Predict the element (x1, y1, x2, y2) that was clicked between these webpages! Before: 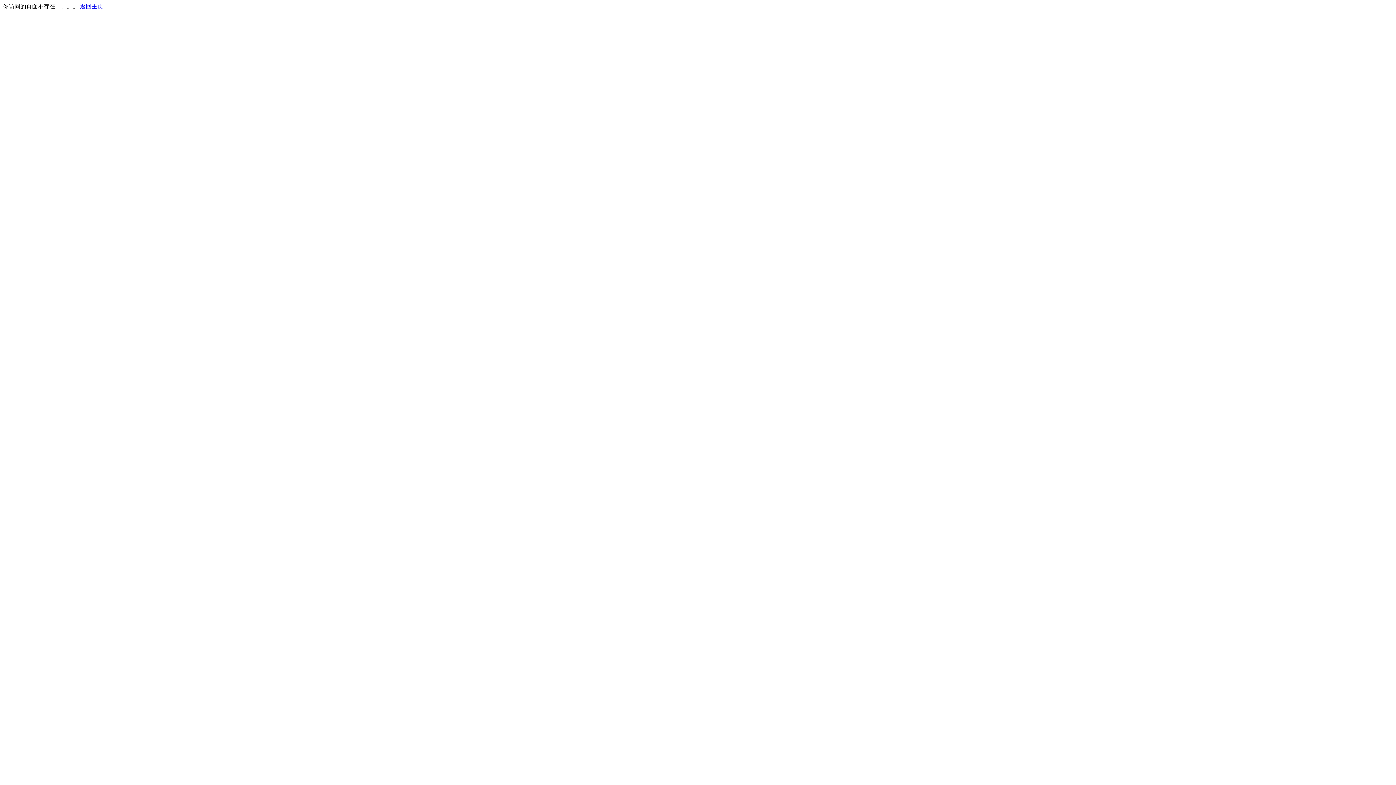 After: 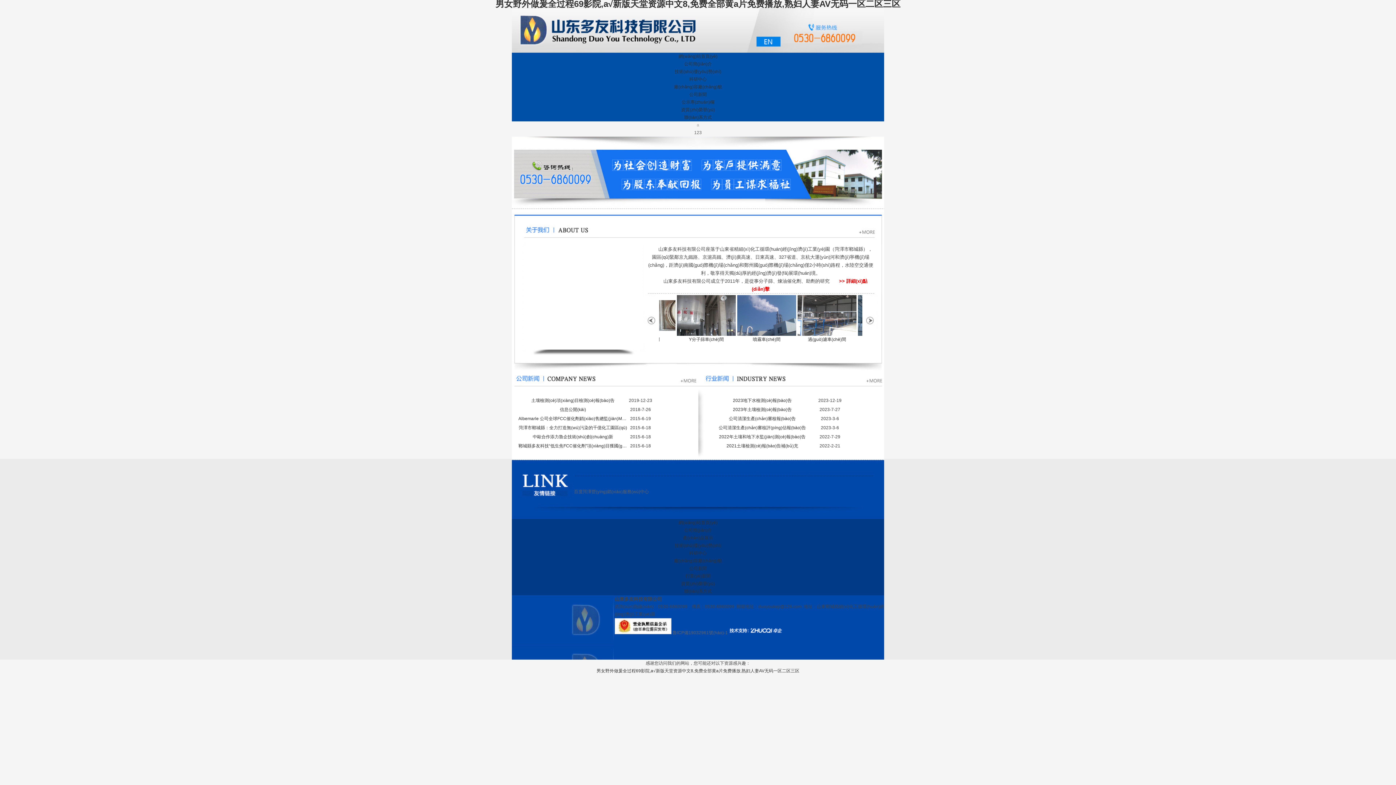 Action: label: 返回主页 bbox: (80, 3, 103, 9)